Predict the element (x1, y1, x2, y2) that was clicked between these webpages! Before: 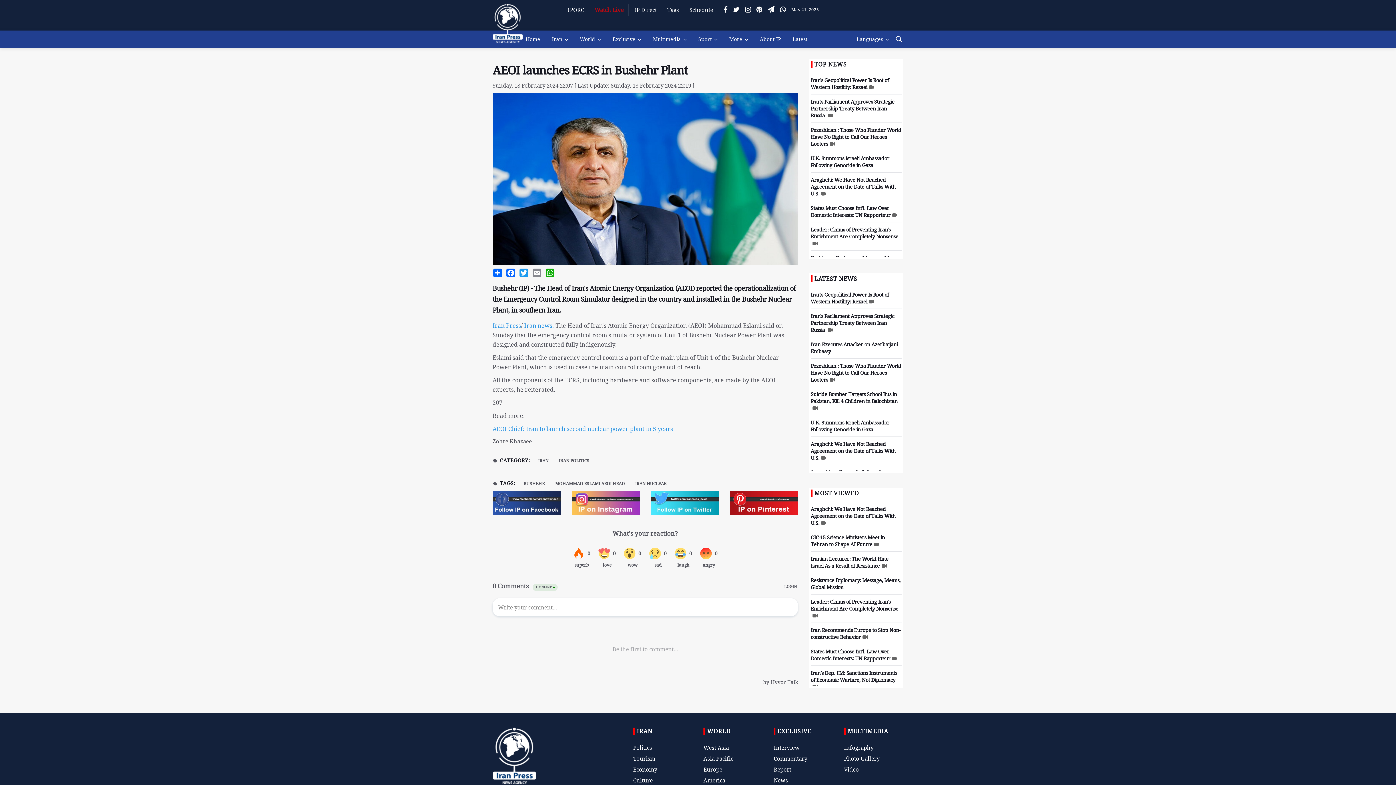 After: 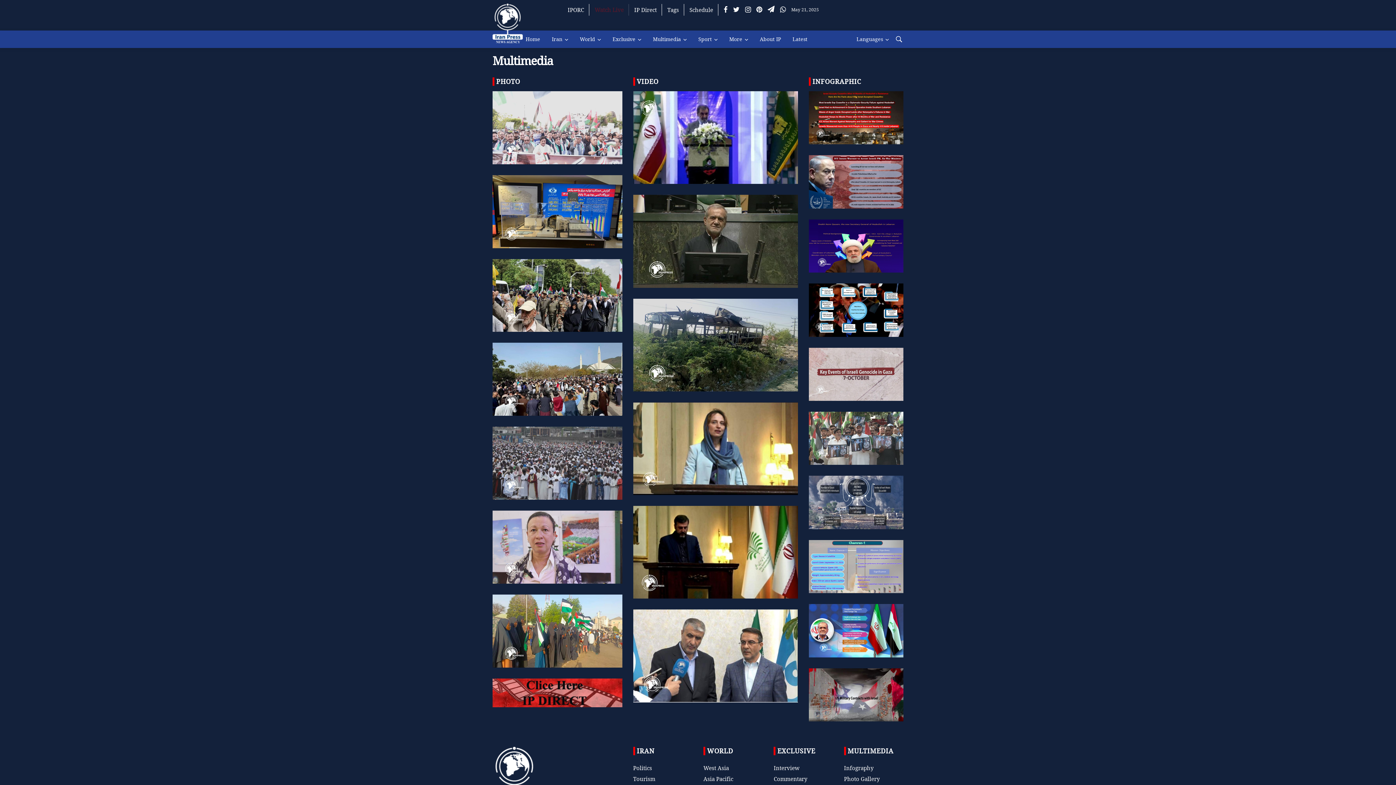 Action: label: Multimedia bbox: (647, 30, 692, 48)